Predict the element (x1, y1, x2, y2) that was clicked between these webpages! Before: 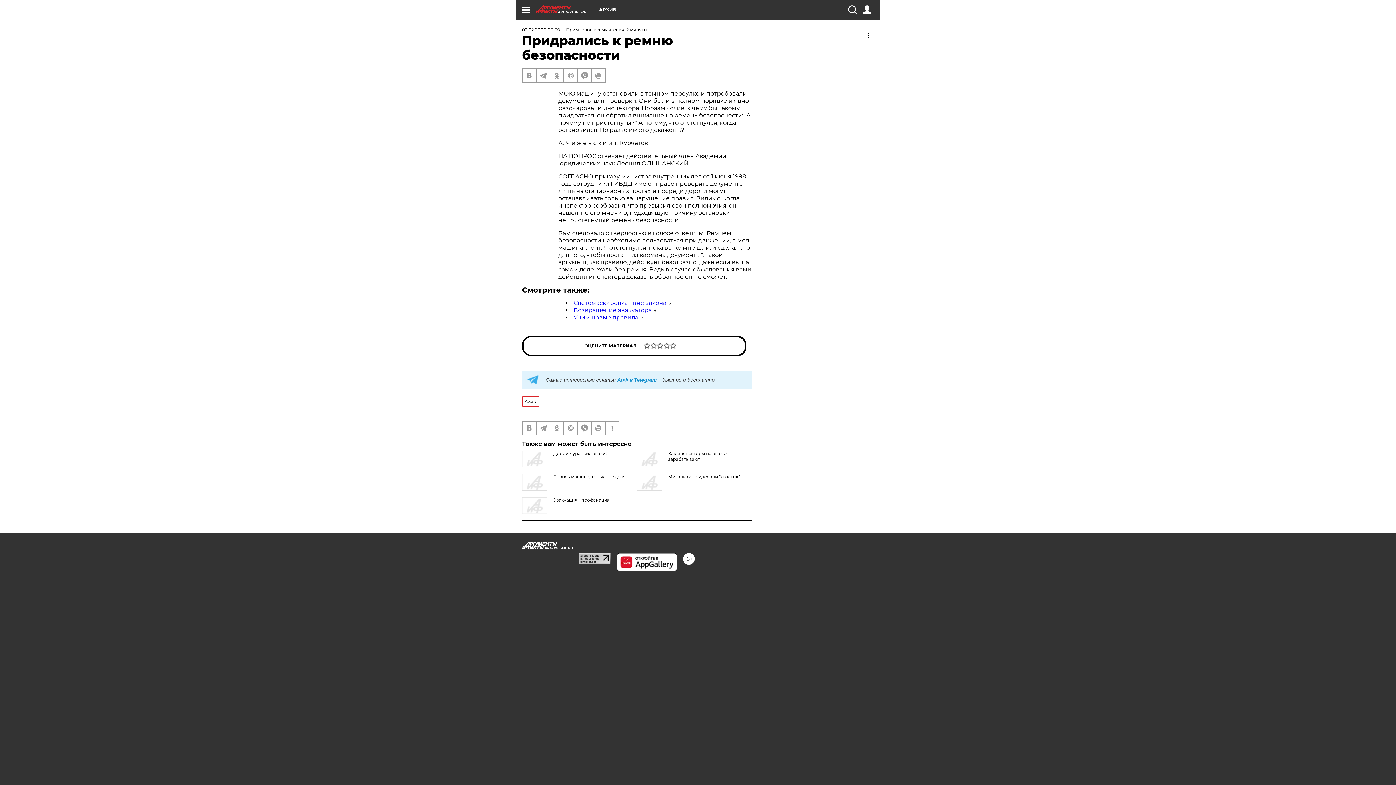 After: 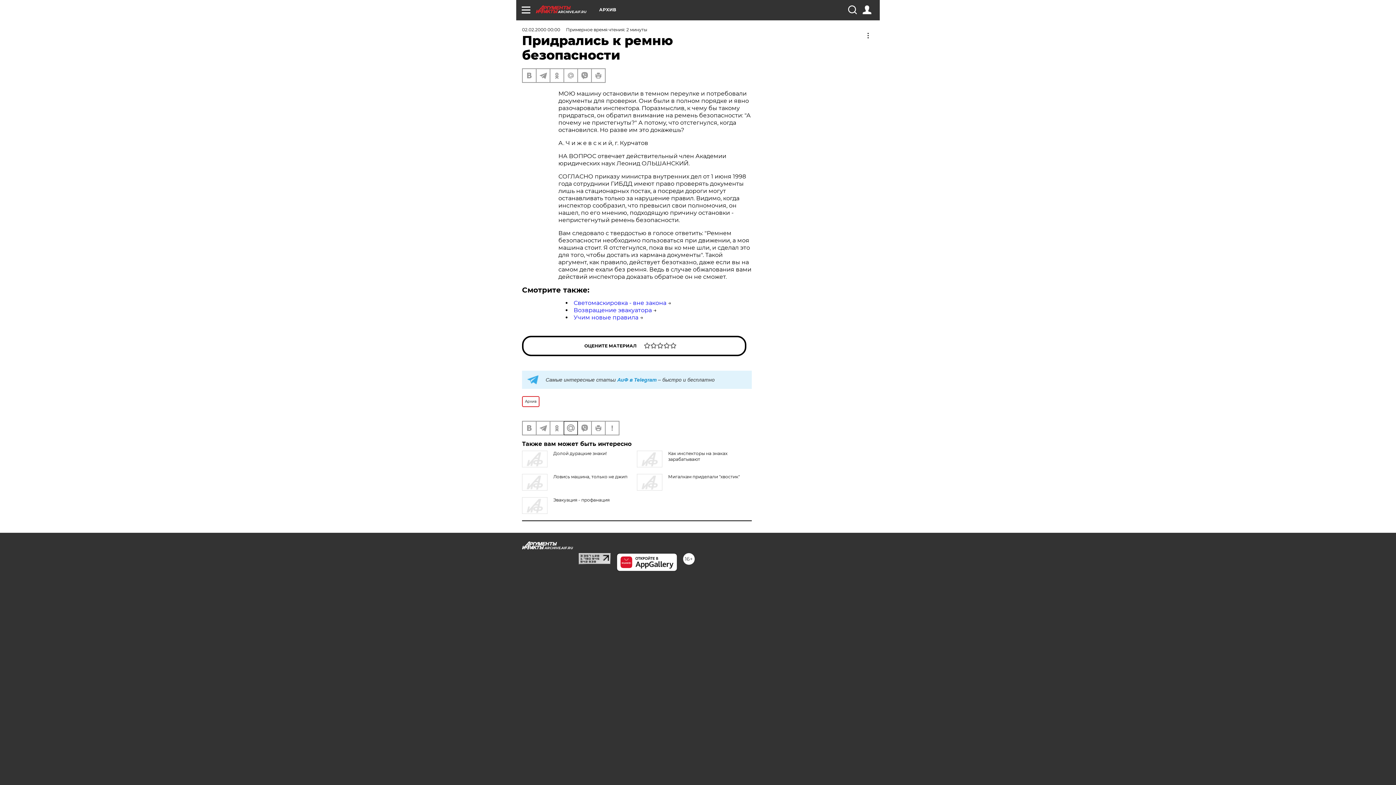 Action: bbox: (564, 421, 577, 434)